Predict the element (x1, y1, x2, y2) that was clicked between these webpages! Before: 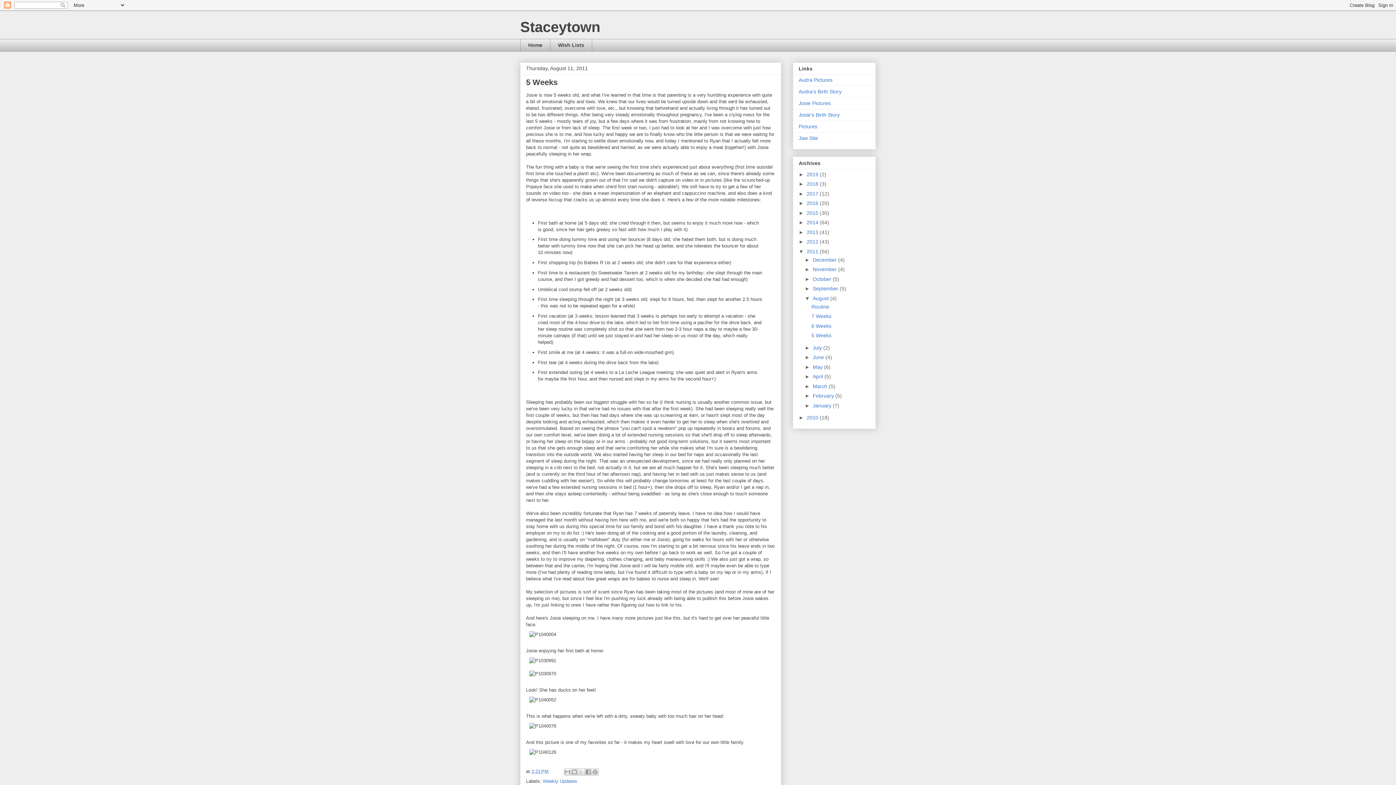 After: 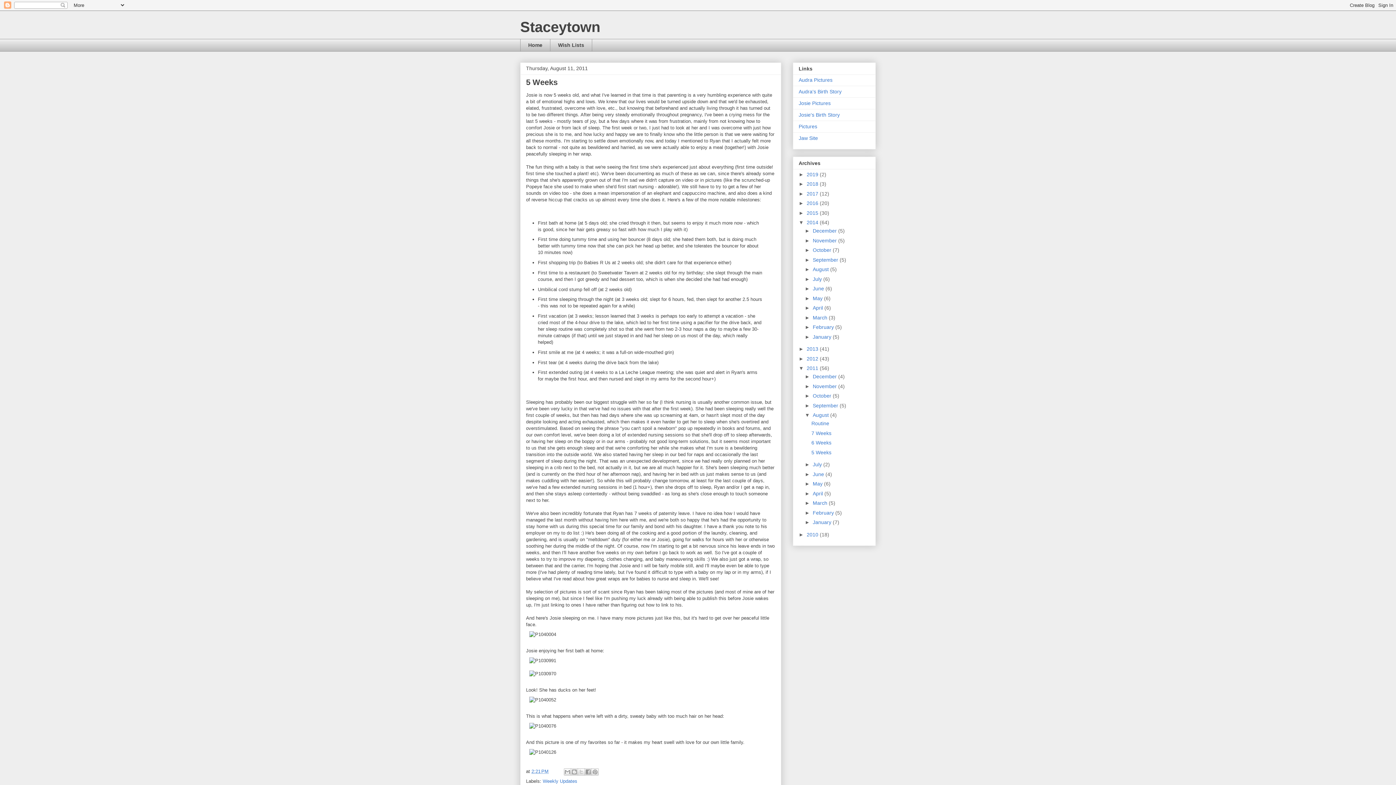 Action: label: ►   bbox: (798, 219, 806, 225)